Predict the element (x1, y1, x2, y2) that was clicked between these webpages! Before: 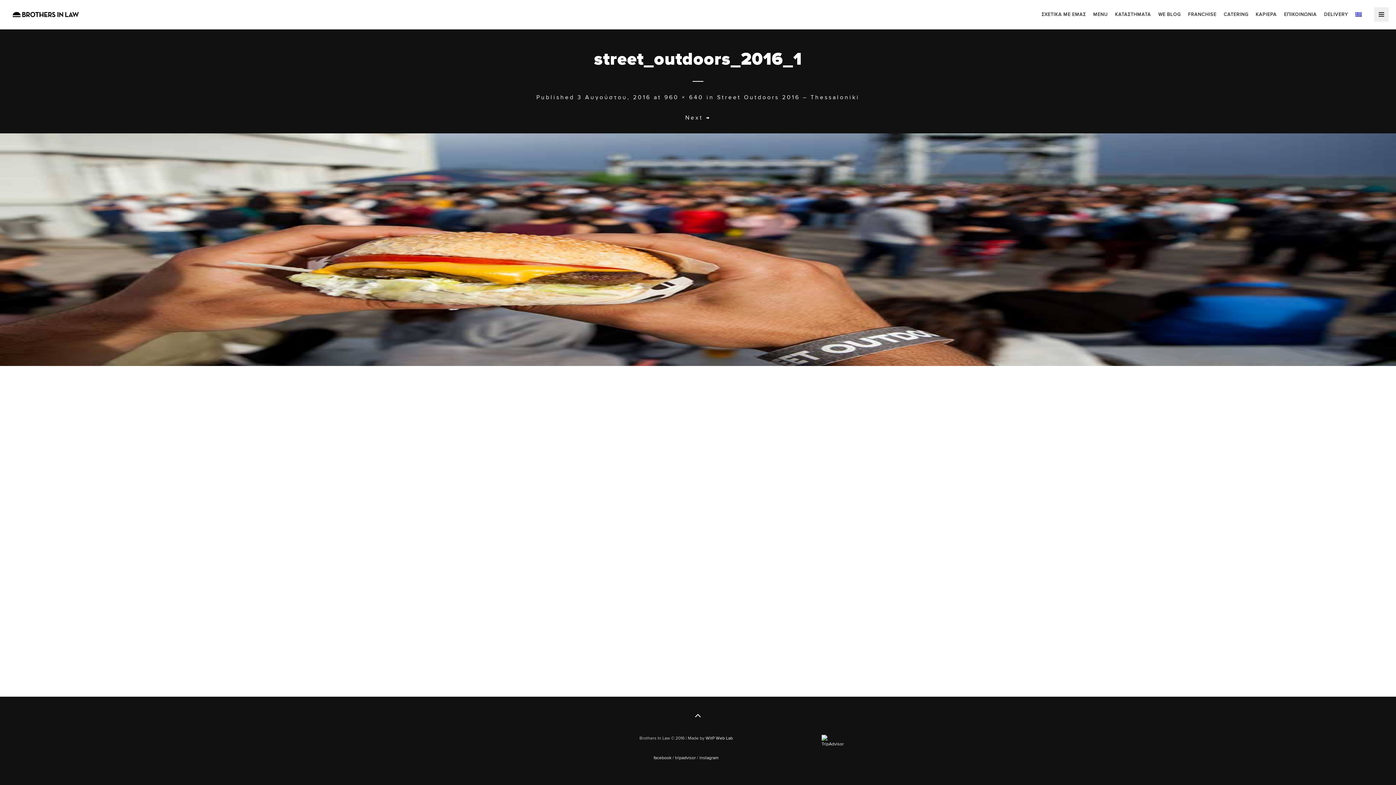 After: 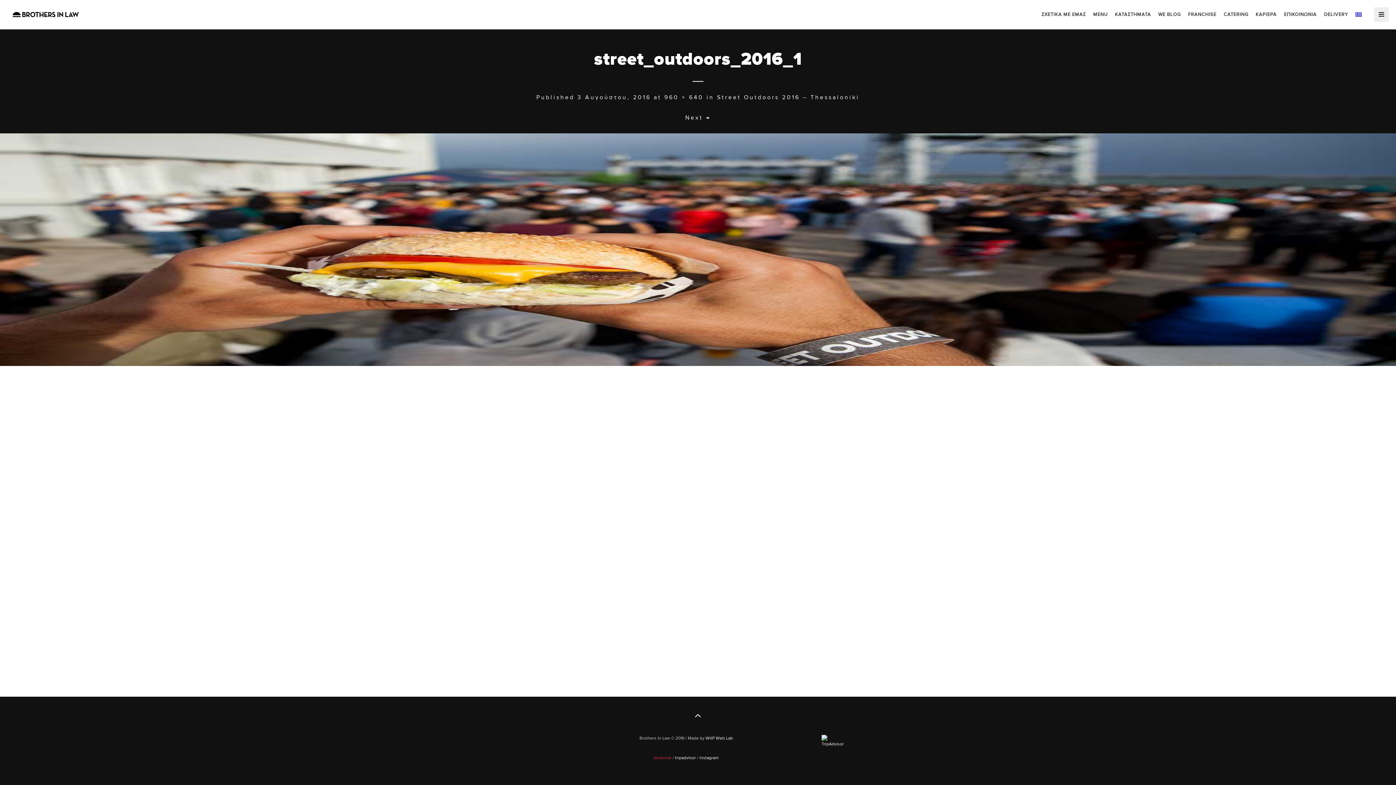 Action: bbox: (653, 755, 671, 761) label: facebook